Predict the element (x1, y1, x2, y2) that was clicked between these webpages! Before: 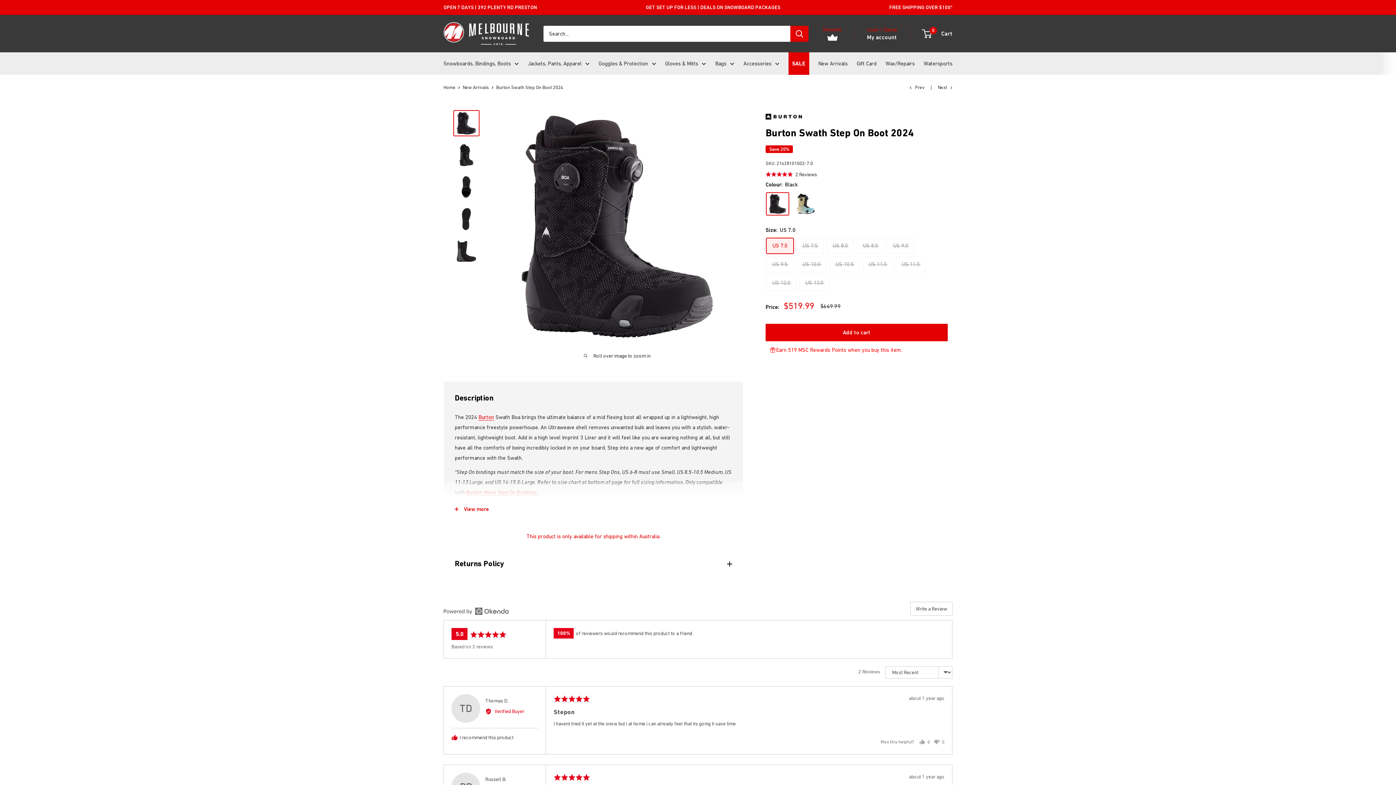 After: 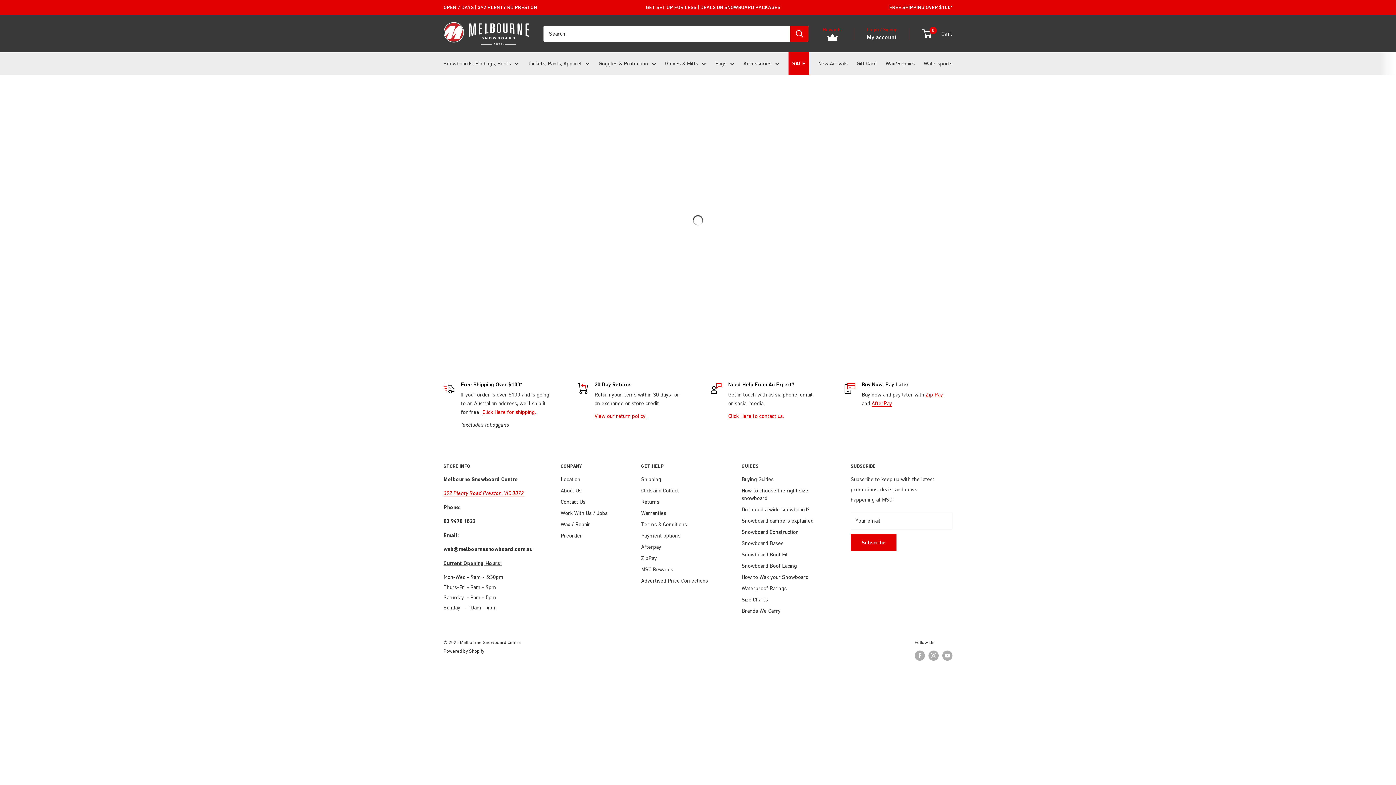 Action: label: Gloves & Mitts bbox: (665, 58, 706, 68)